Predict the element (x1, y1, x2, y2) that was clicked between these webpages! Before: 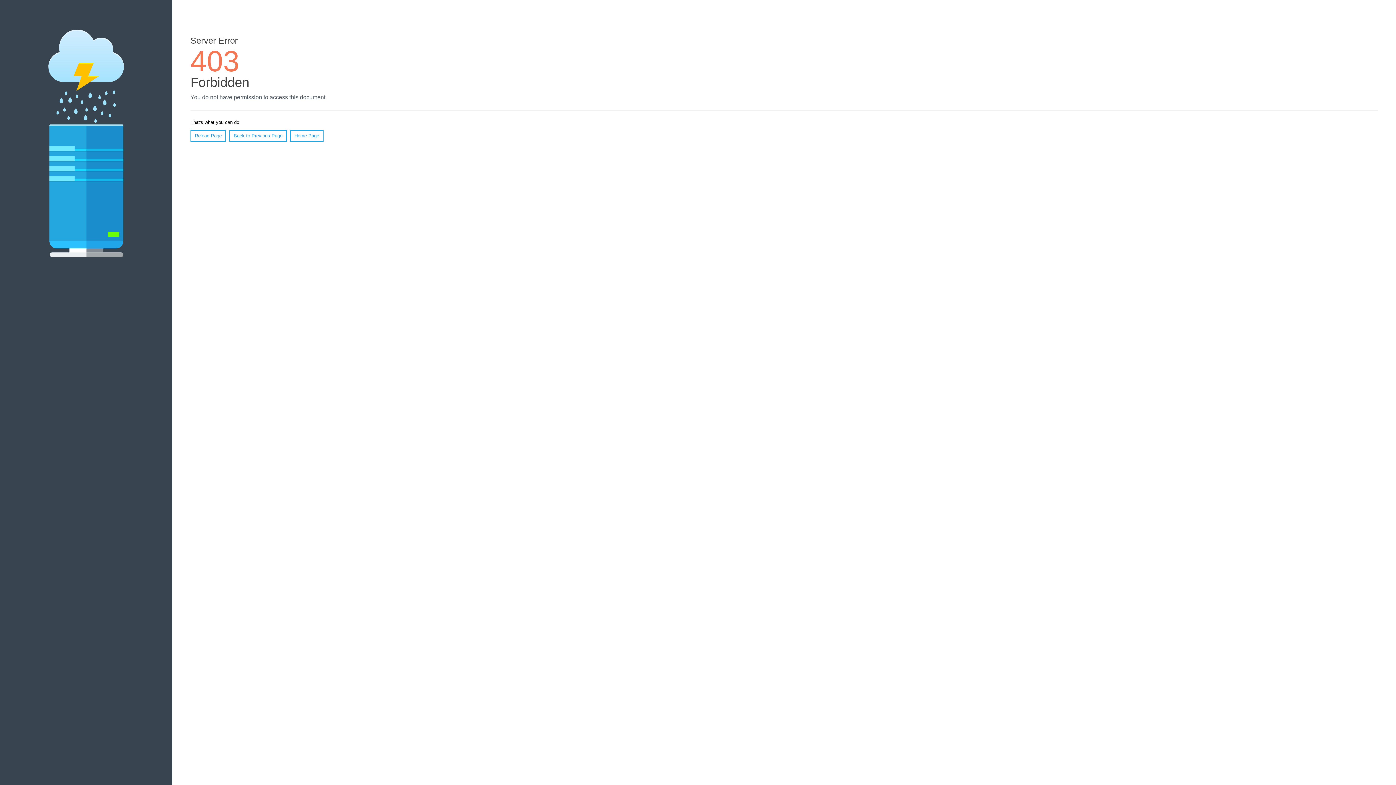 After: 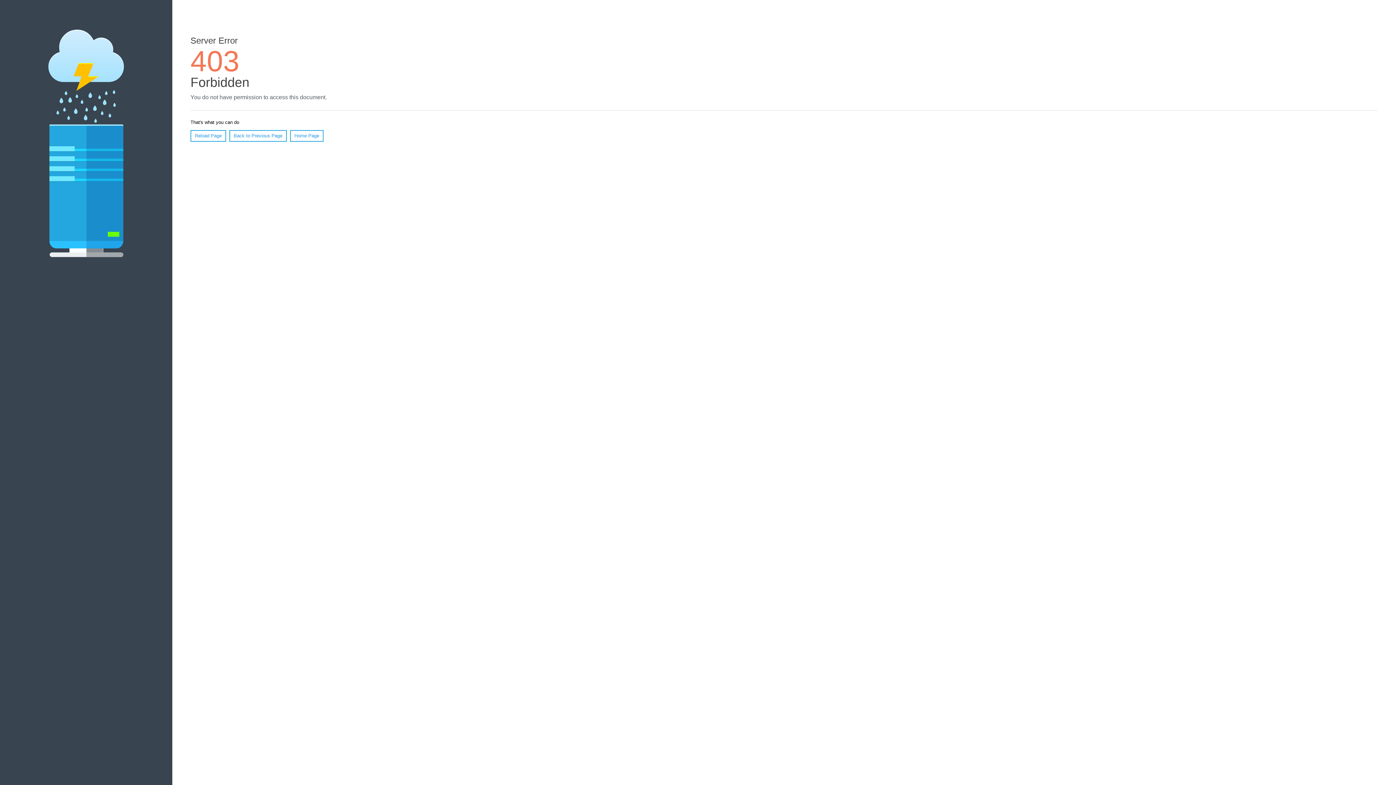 Action: bbox: (190, 130, 226, 141) label: Reload Page